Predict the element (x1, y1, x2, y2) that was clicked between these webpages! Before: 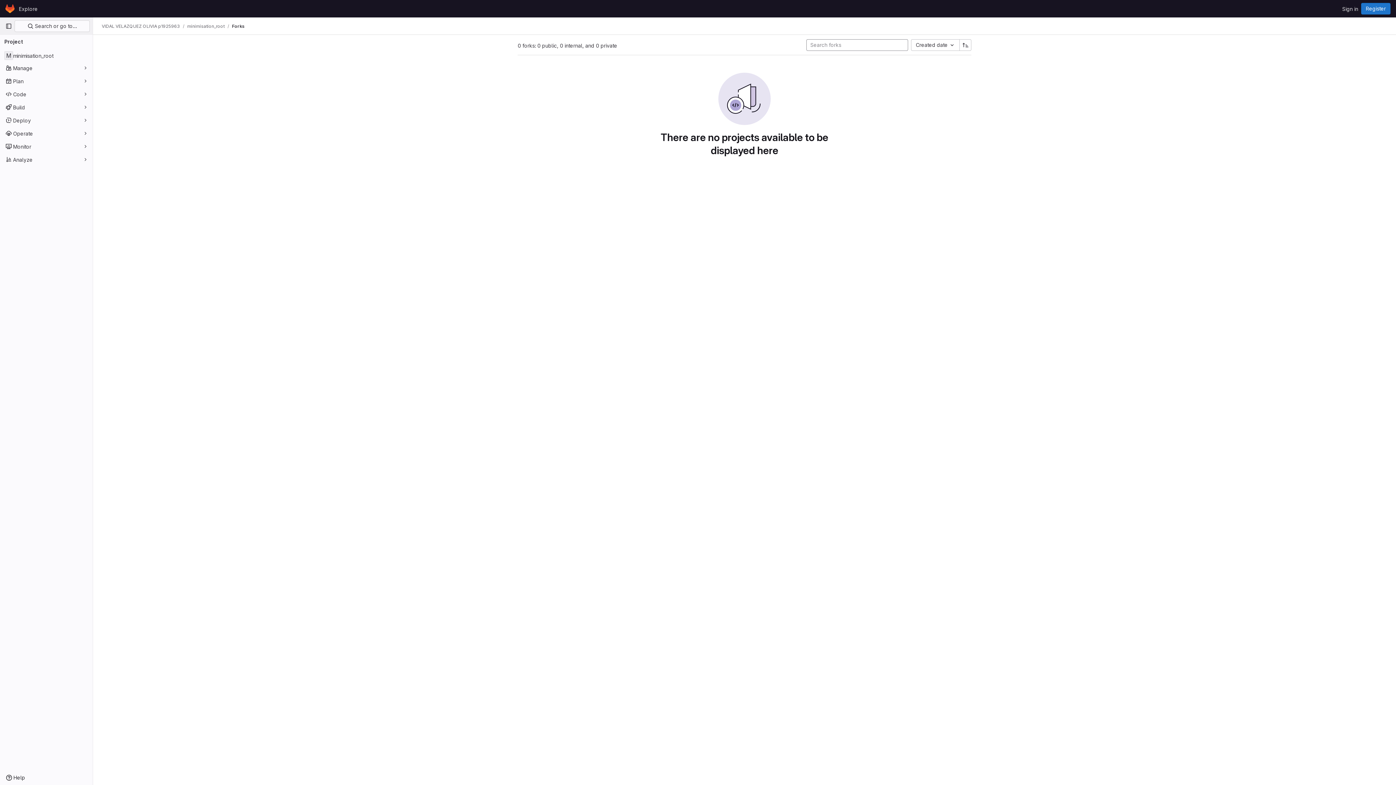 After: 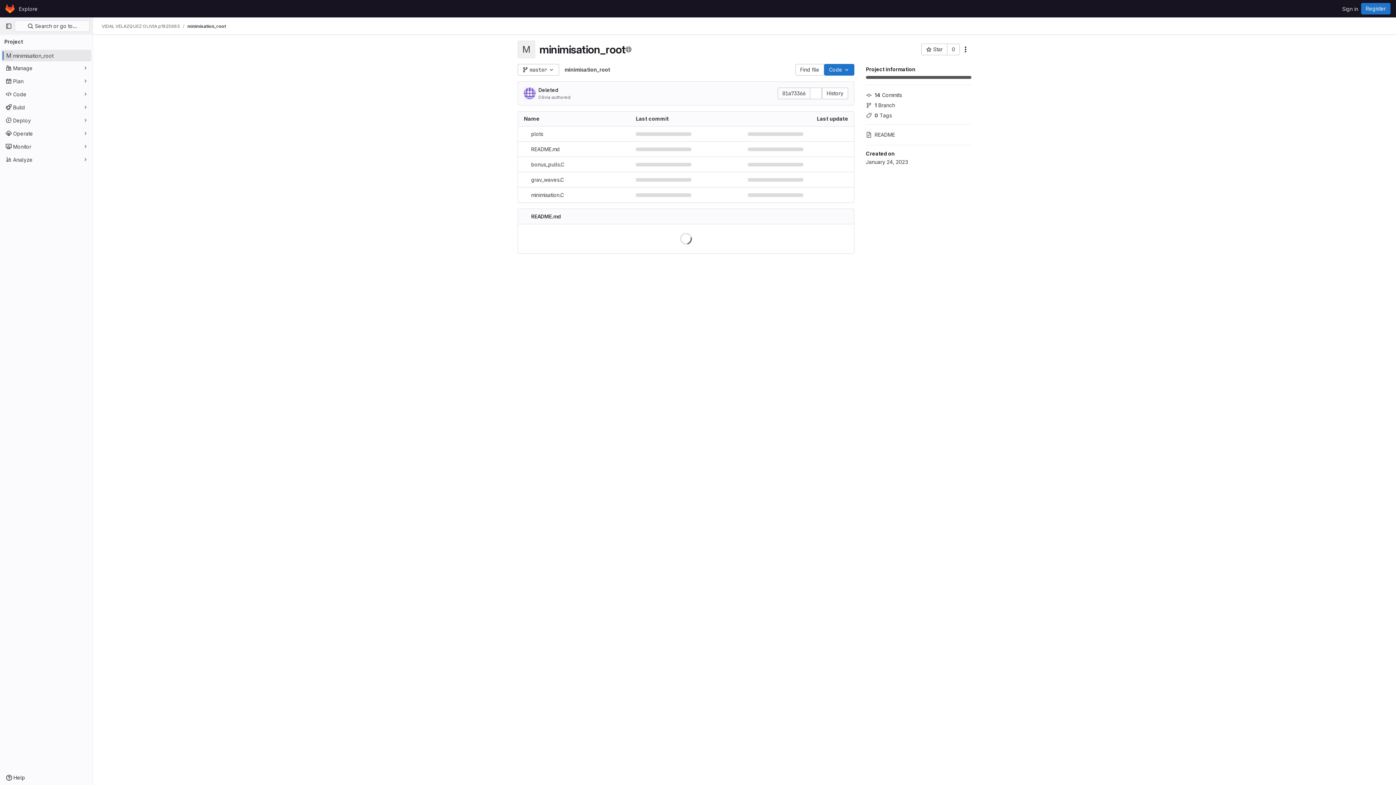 Action: bbox: (187, 23, 224, 29) label: minimisation_root